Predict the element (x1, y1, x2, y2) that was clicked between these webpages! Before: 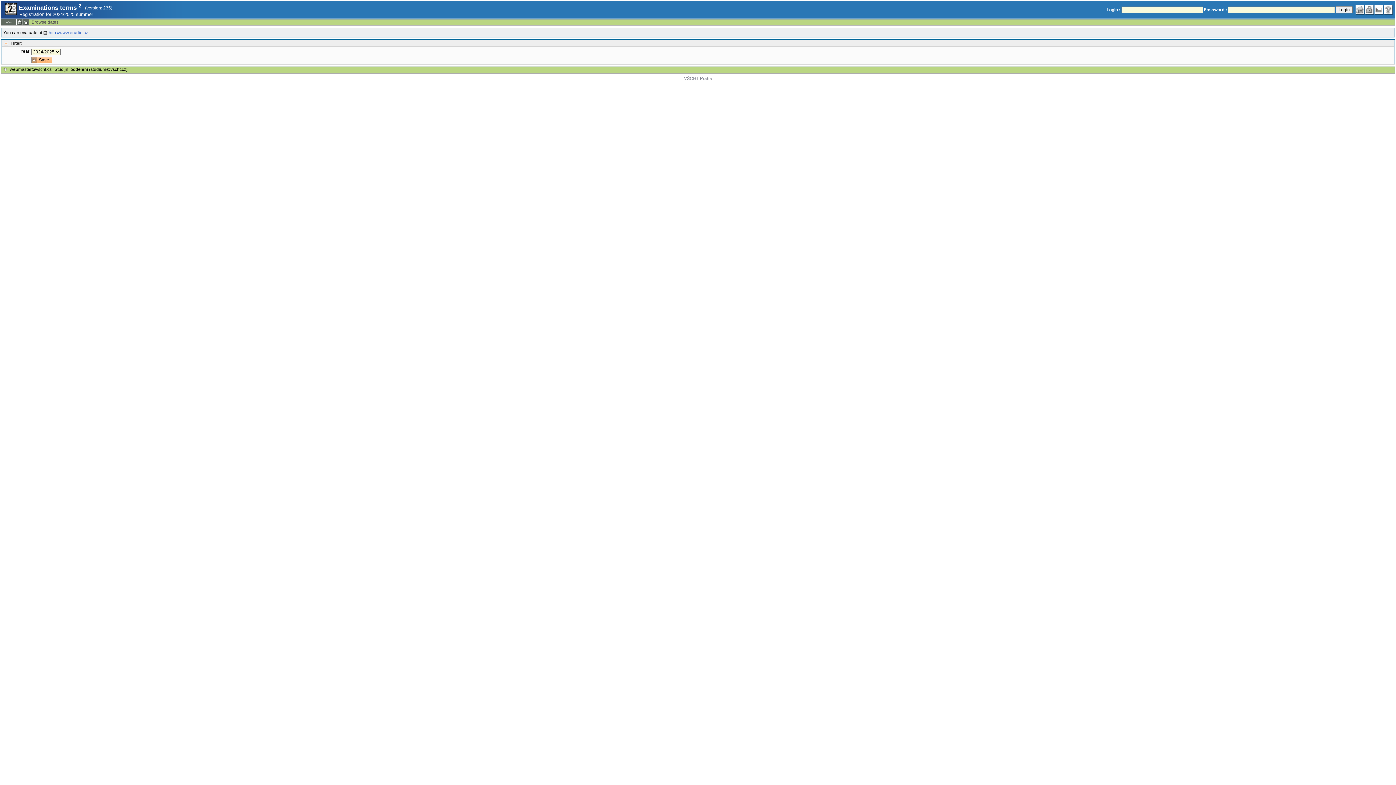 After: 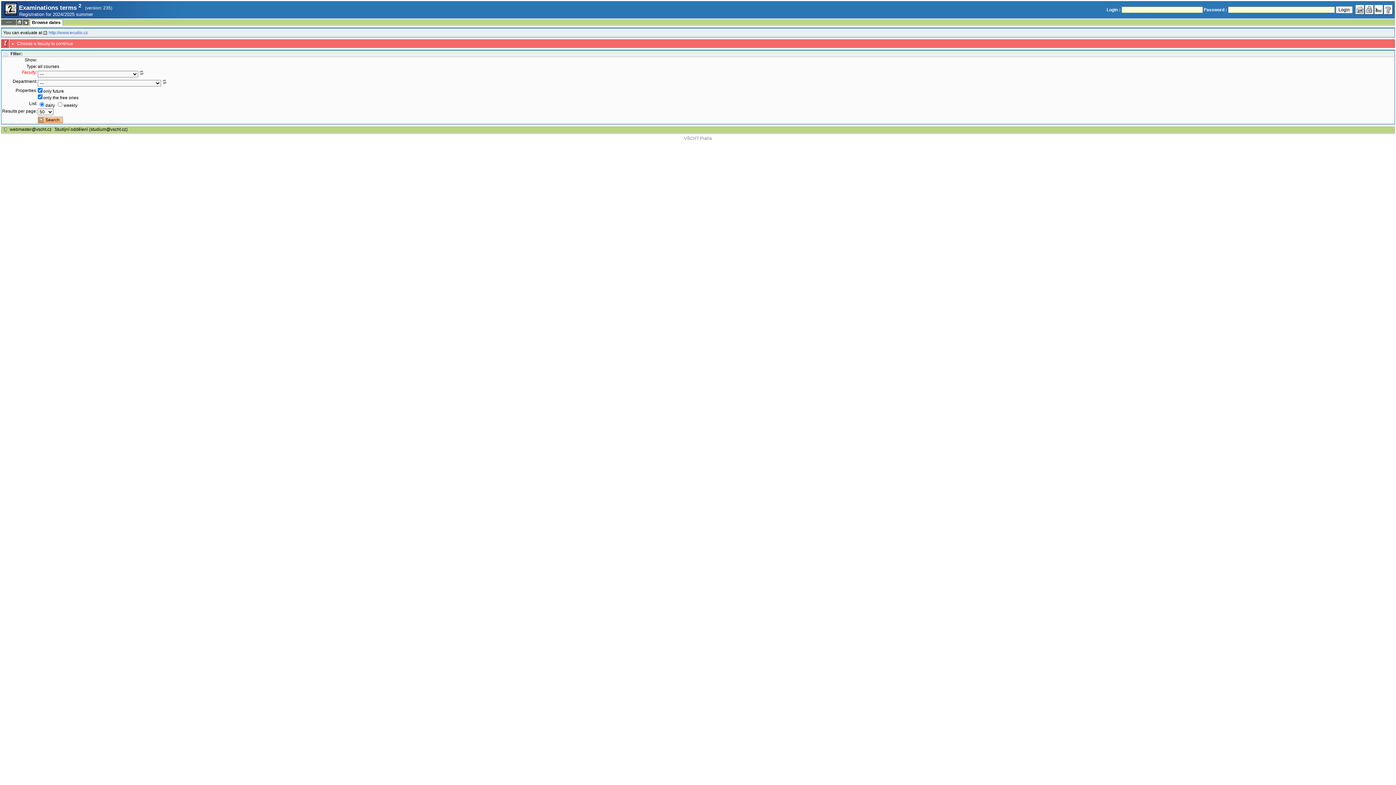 Action: bbox: (4, 11, 17, 16)